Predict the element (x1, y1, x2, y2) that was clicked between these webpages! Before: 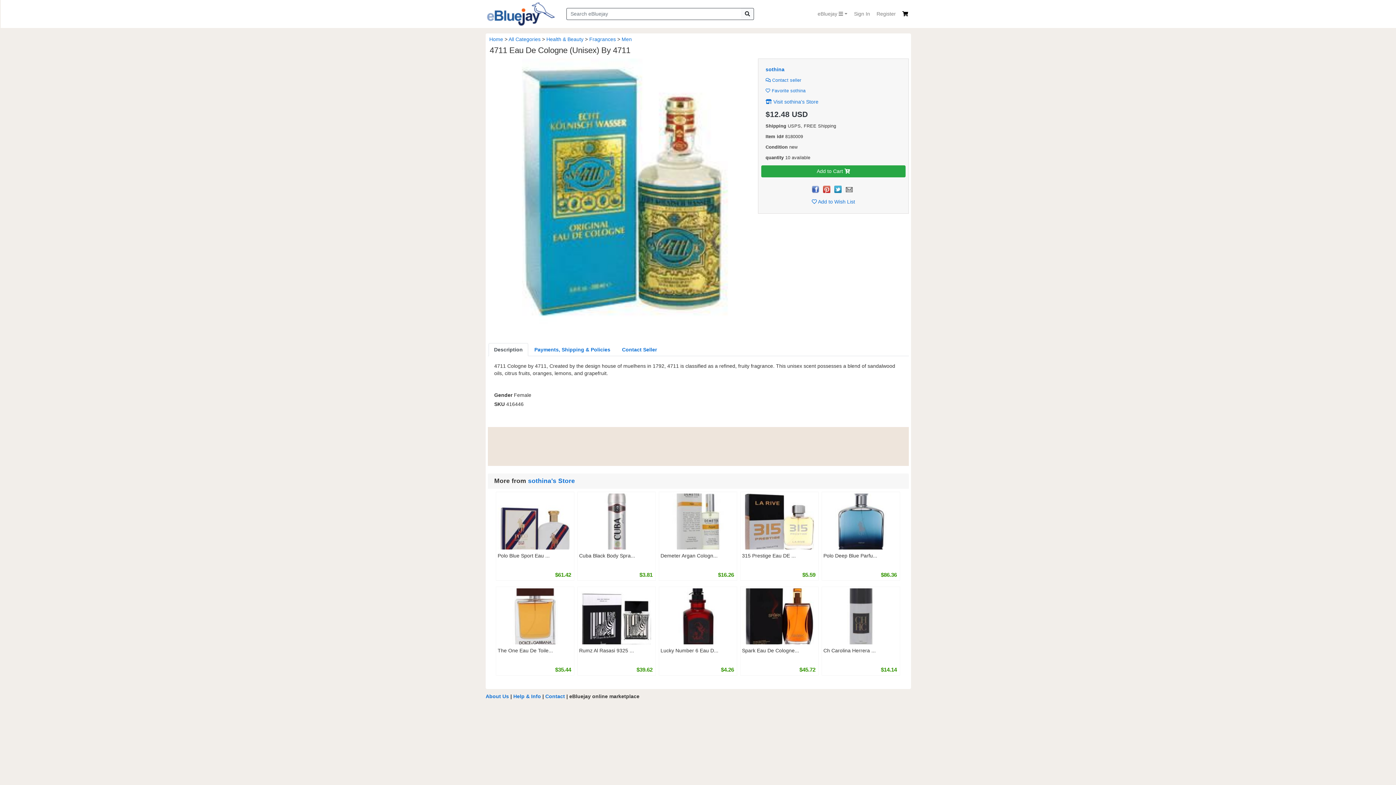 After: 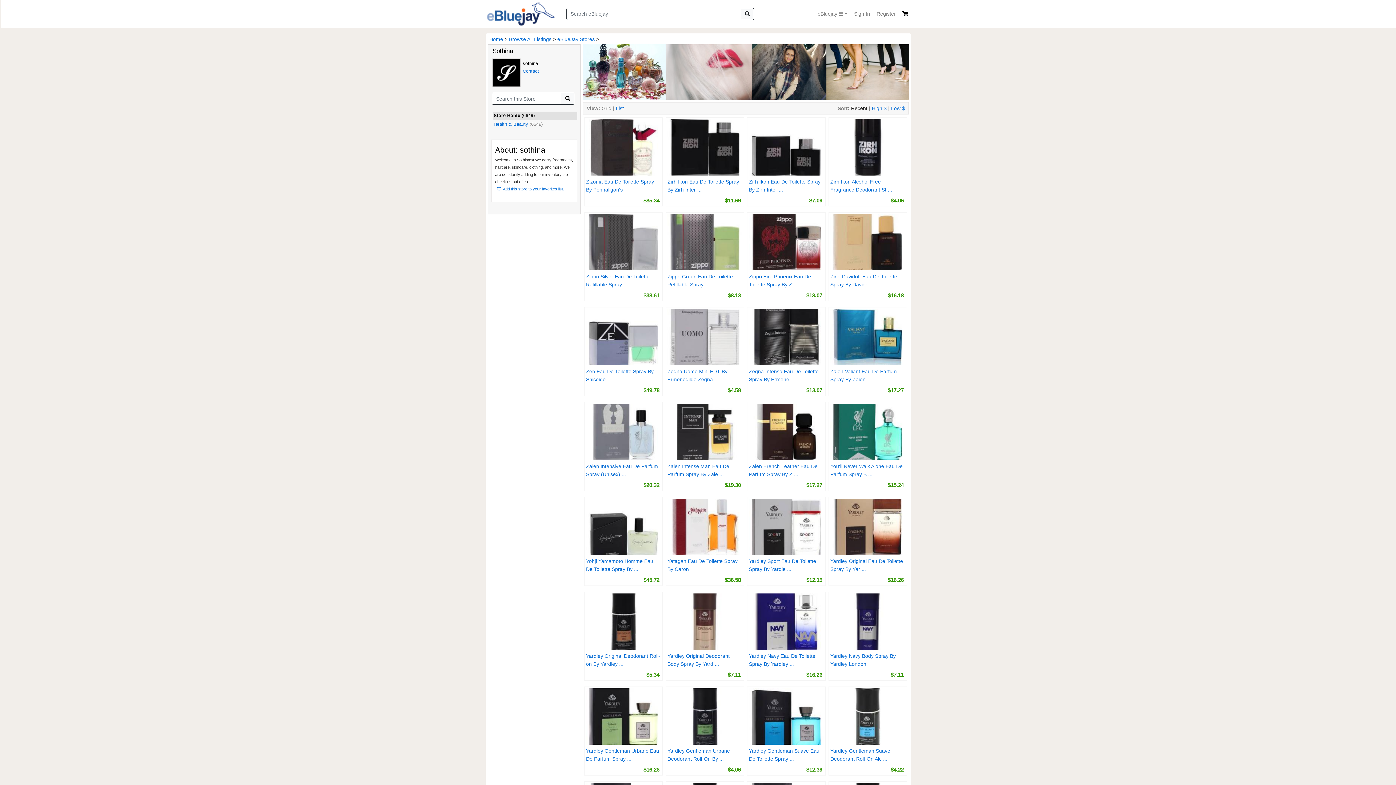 Action: label: sothina's Store bbox: (528, 477, 575, 484)